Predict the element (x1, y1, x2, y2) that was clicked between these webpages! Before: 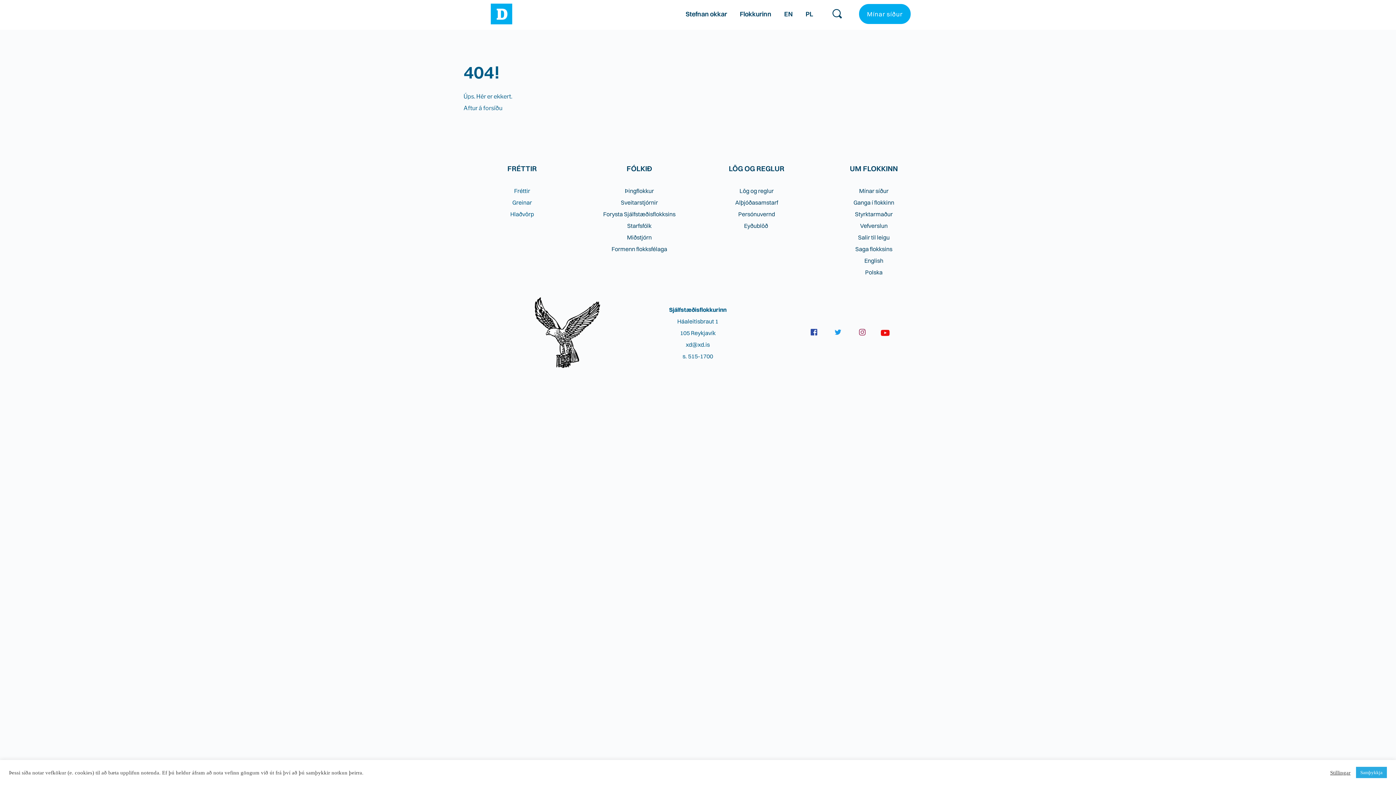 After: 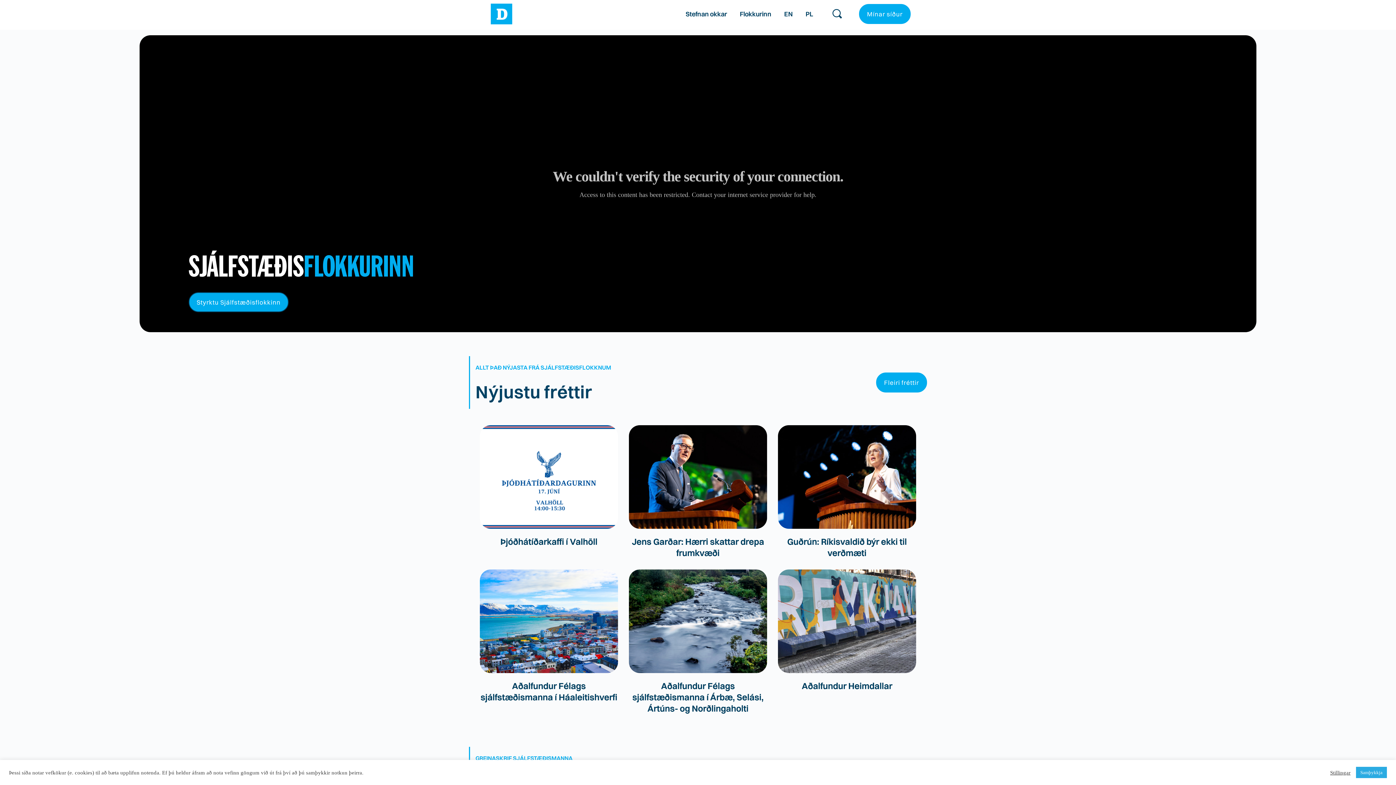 Action: bbox: (490, 3, 512, 24)